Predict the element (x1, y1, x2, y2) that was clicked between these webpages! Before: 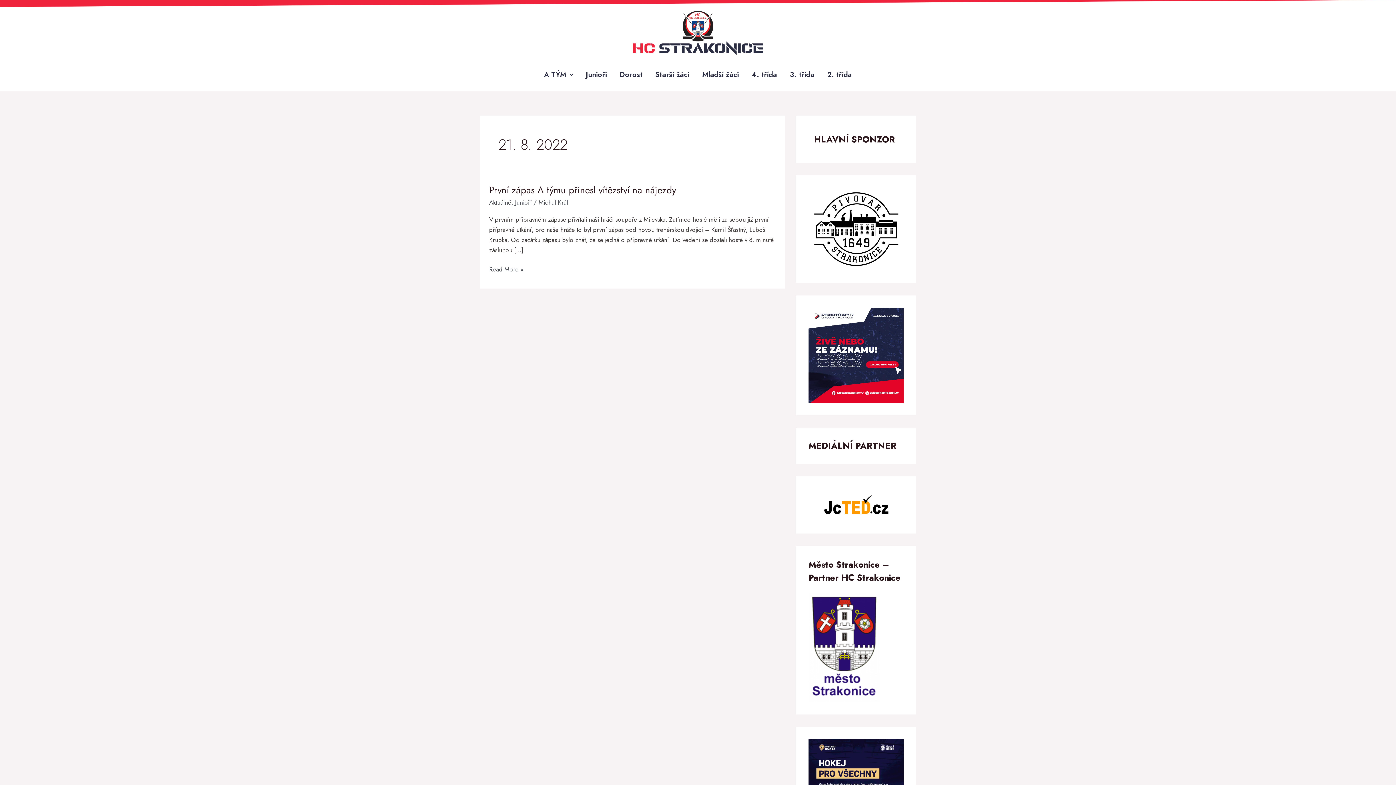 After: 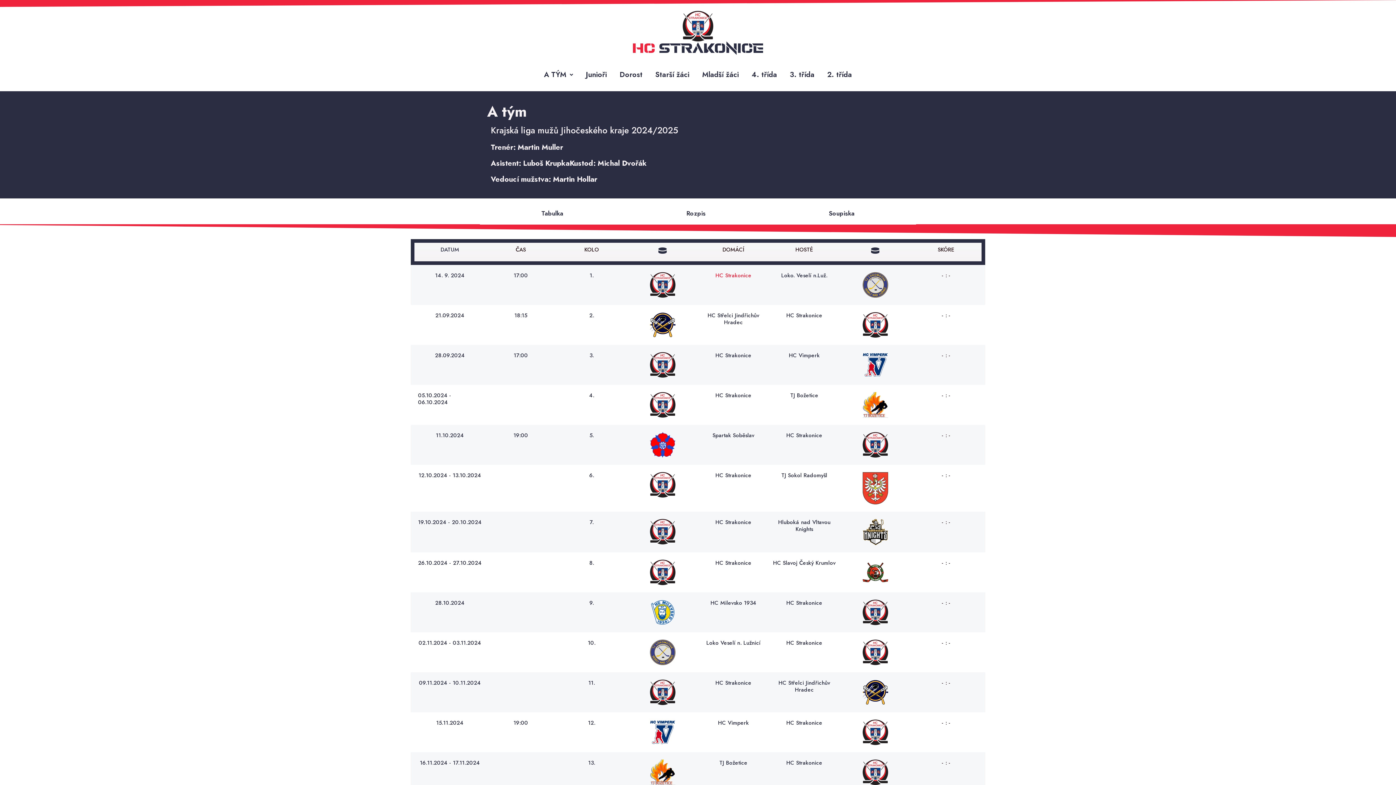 Action: label: A TÝM bbox: (538, 62, 578, 87)